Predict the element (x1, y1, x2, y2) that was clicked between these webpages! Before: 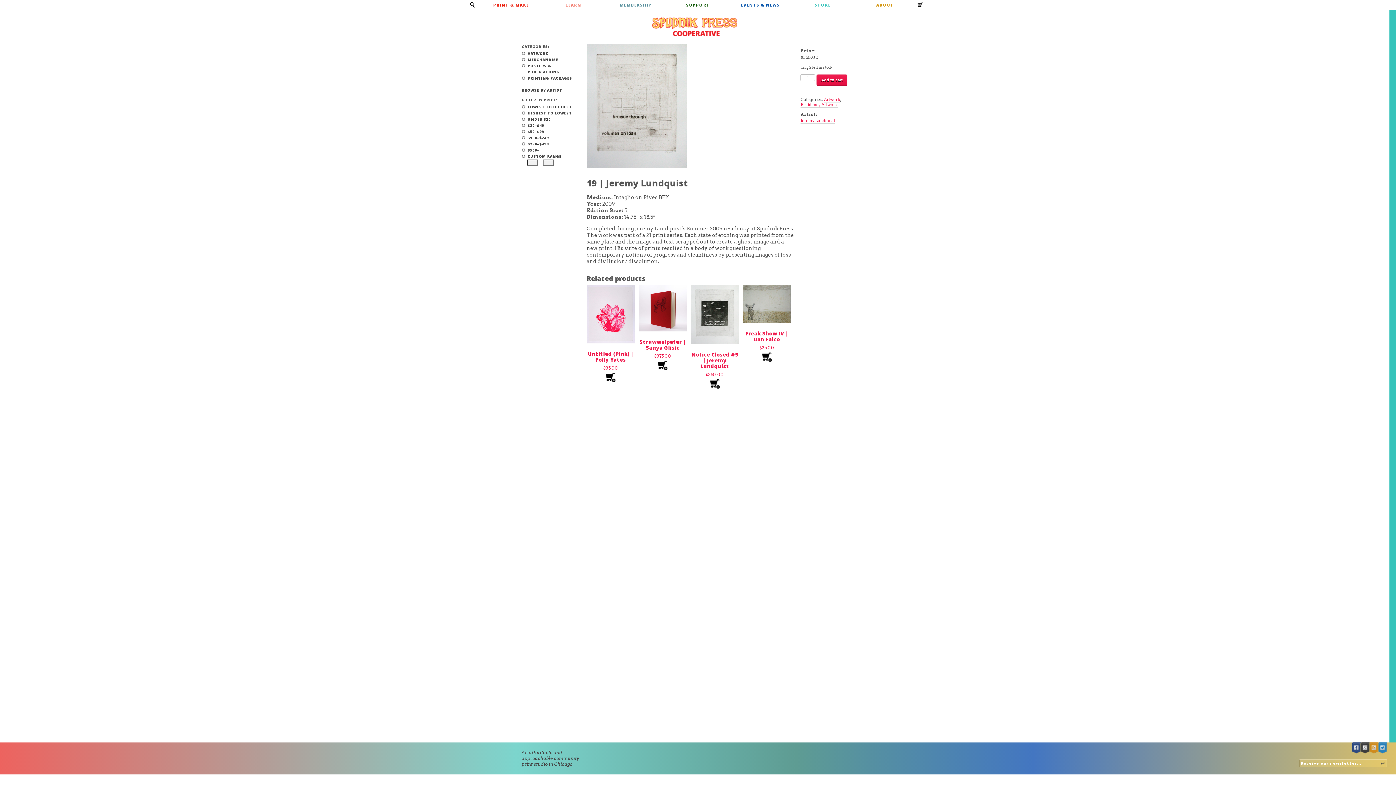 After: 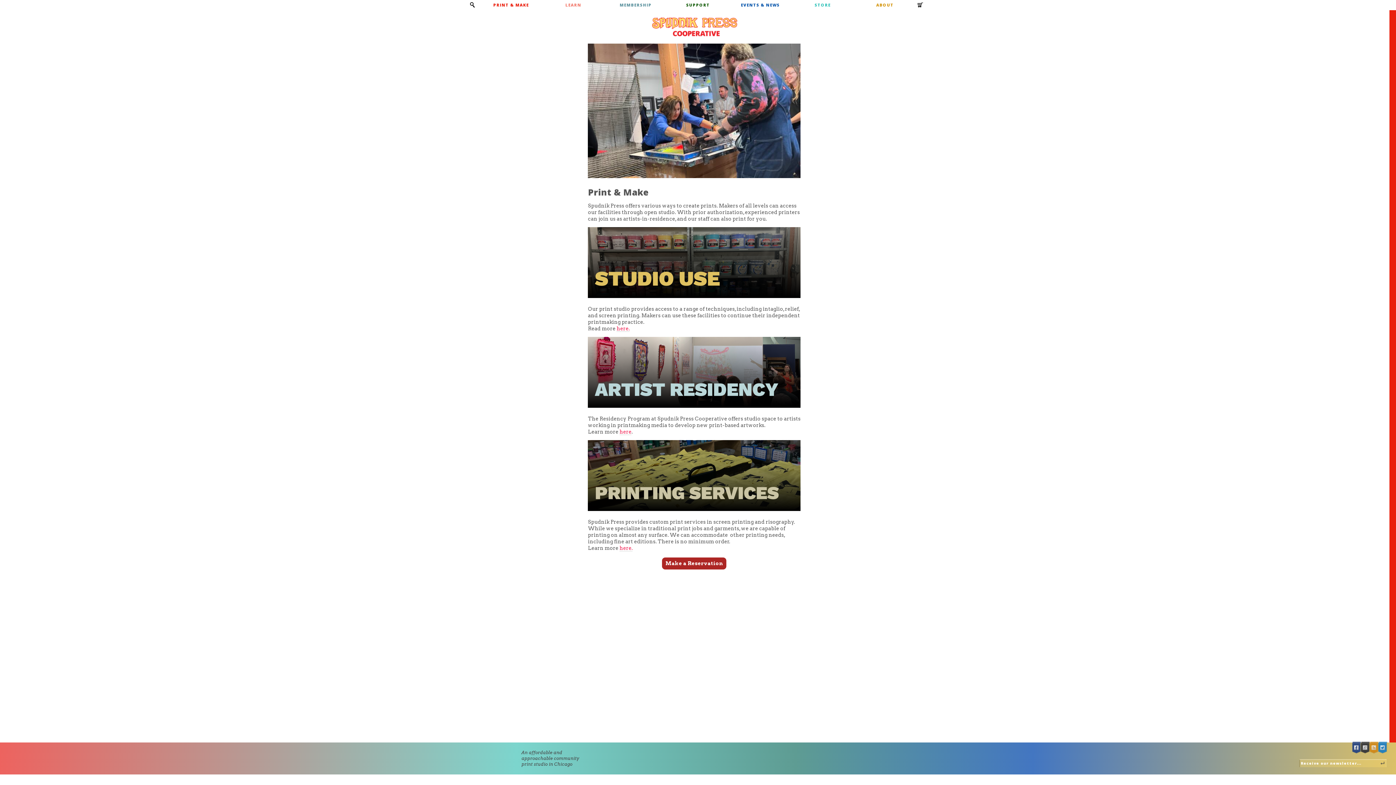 Action: label: PRINT & MAKE bbox: (480, 0, 542, 10)